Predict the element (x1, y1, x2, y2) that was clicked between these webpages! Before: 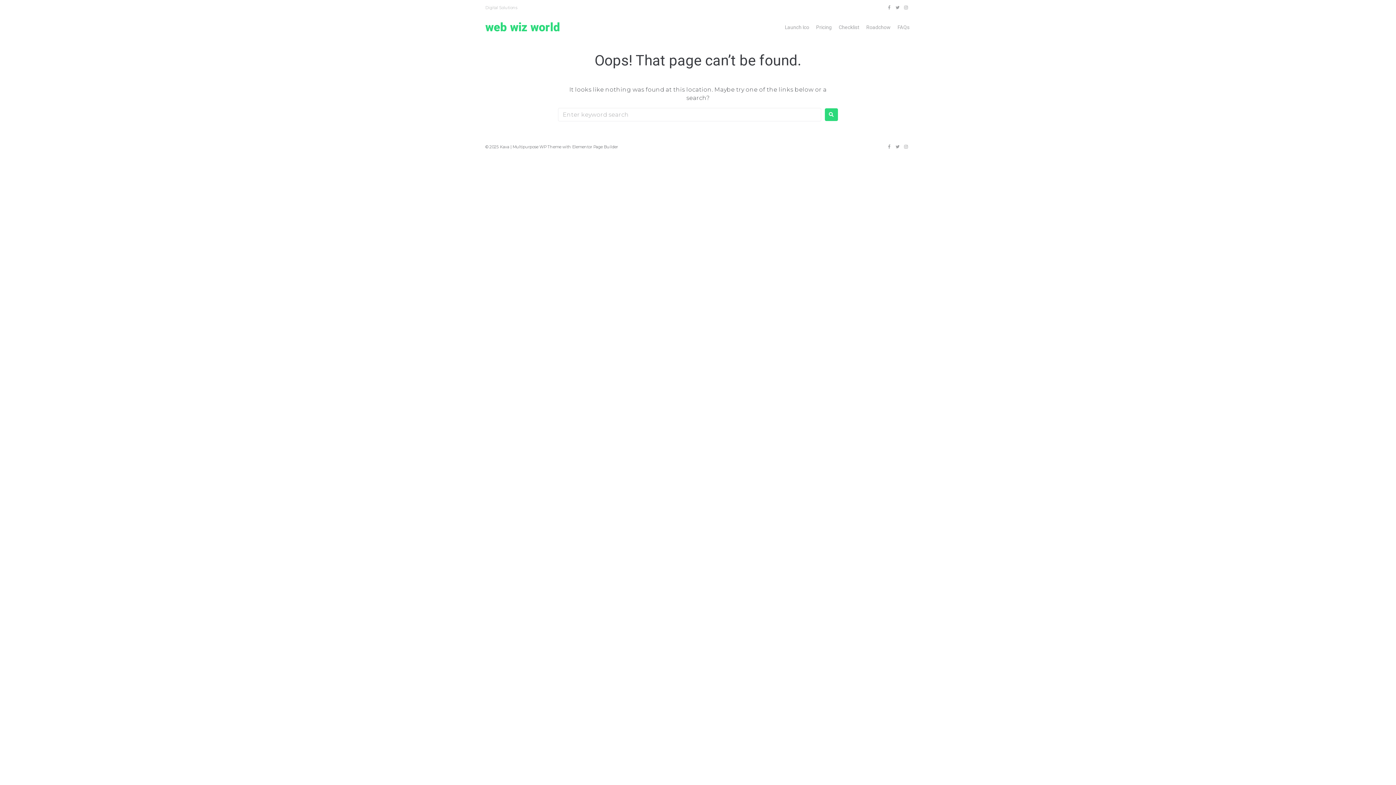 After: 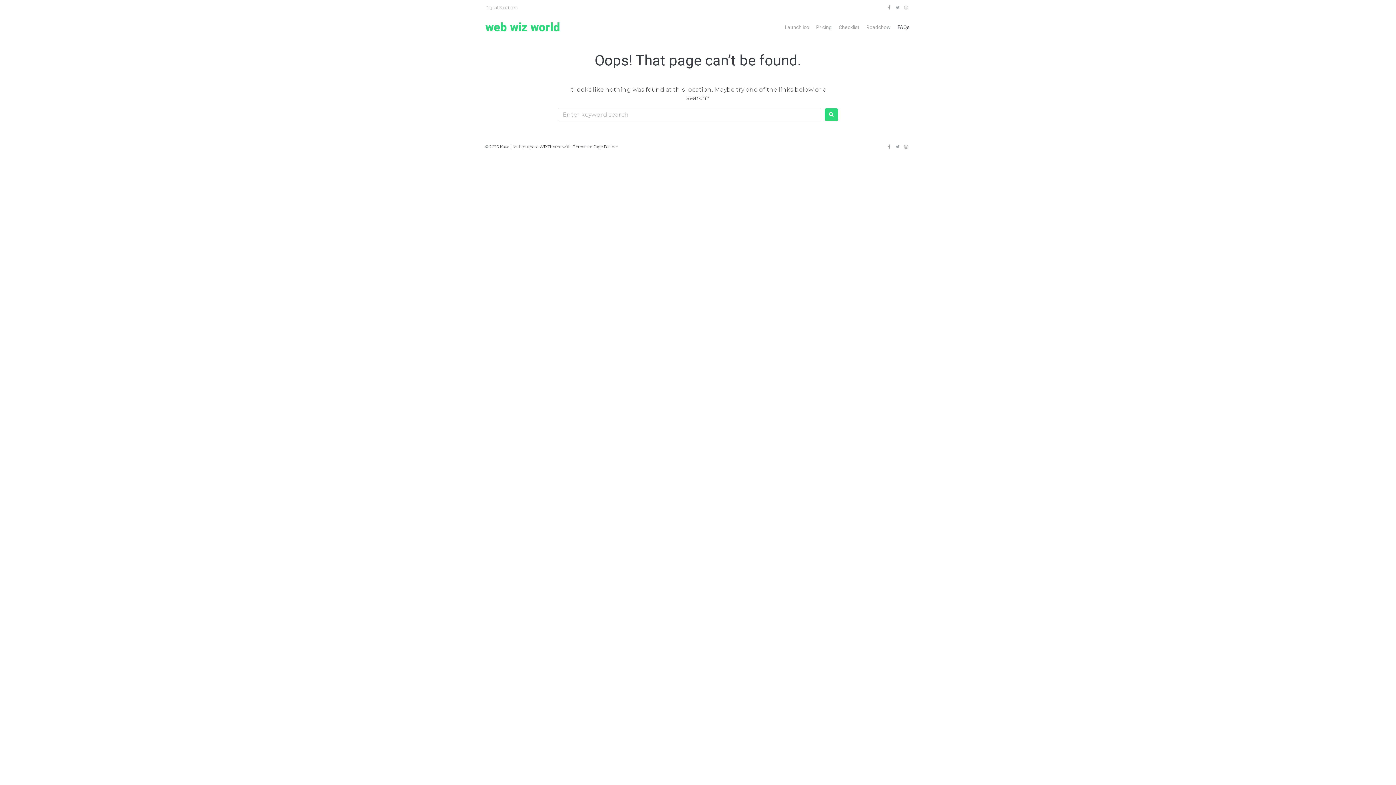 Action: bbox: (897, 24, 909, 30) label: FAQs